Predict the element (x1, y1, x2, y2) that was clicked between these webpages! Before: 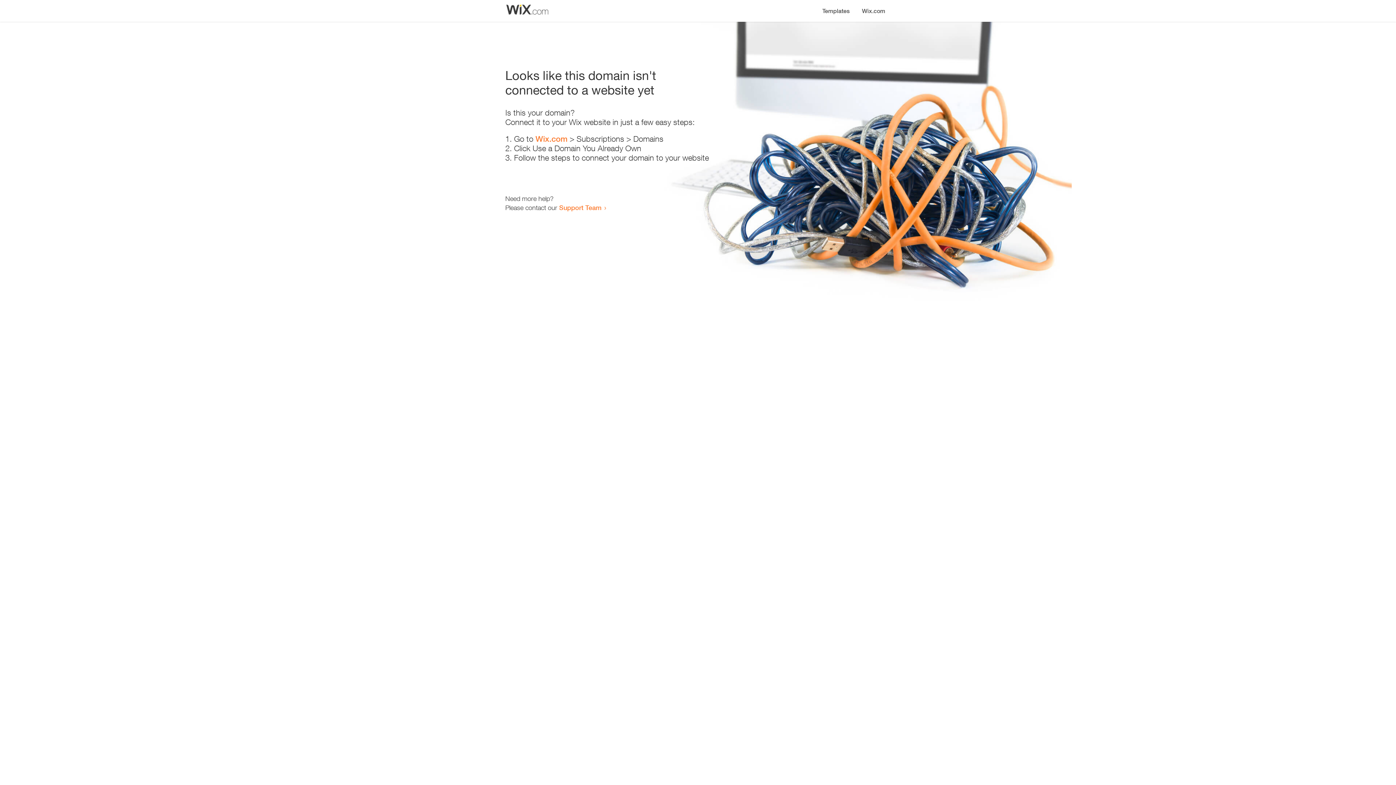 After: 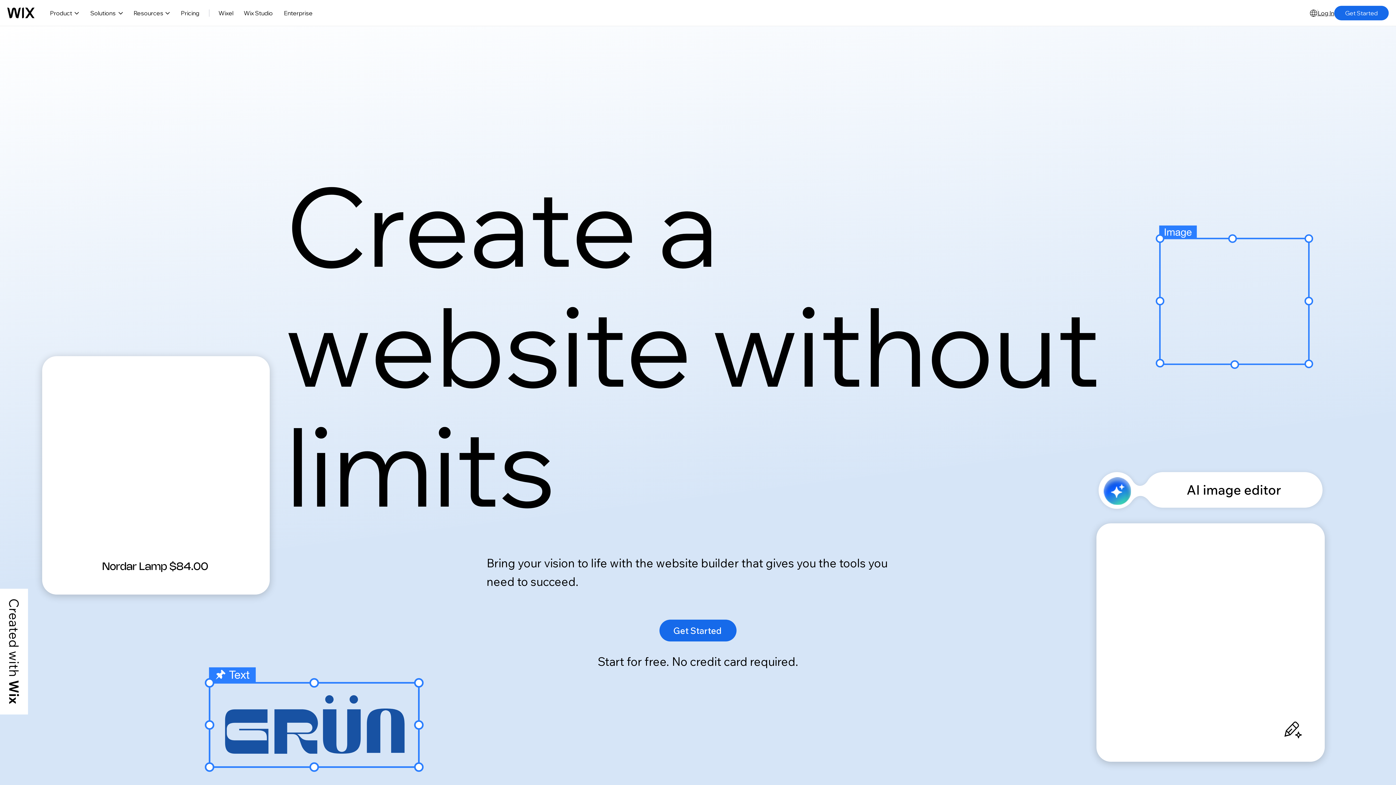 Action: bbox: (535, 134, 567, 143) label: Wix.com